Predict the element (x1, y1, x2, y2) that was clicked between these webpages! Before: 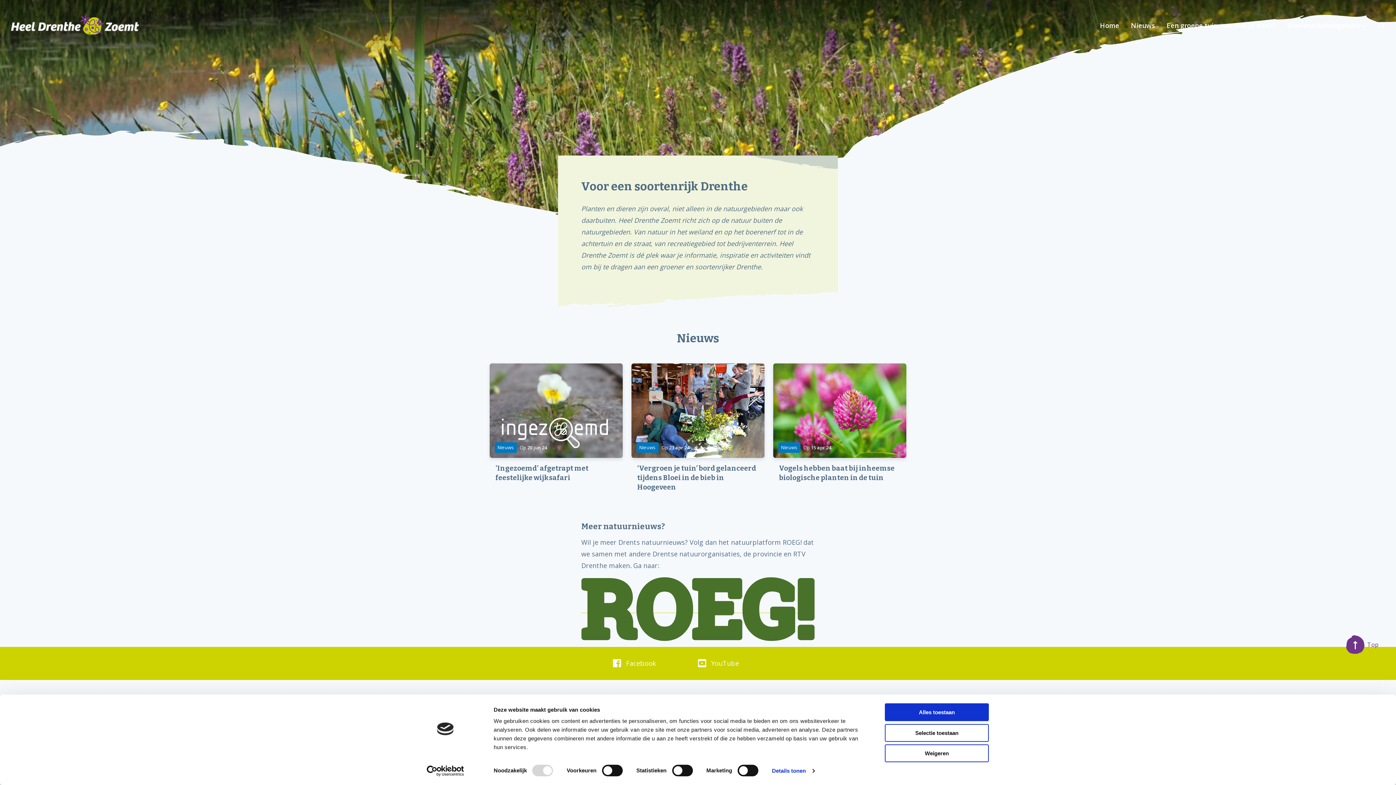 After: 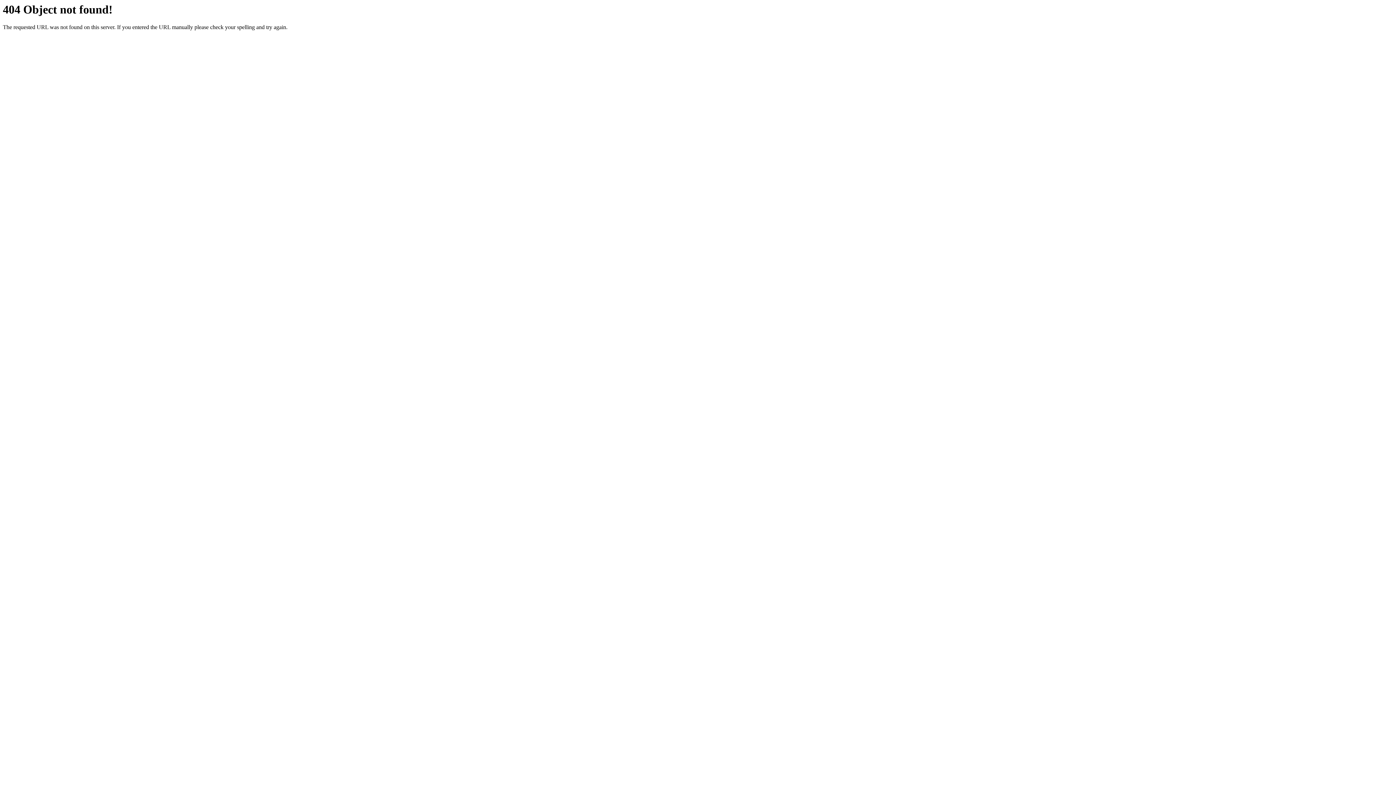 Action: bbox: (489, 363, 622, 494) label: NieuwsOp 20 jun 24
'Ingezoemd' afgetrapt met feestelijke wijksafari
‘Ingezoemd’ afgetrapt met feestelijke wijksafari Op 20 juni, de eerste dag van de zomer, vond in Hoogeveen de feestelijke aftrap plaats van ...
Lees meer